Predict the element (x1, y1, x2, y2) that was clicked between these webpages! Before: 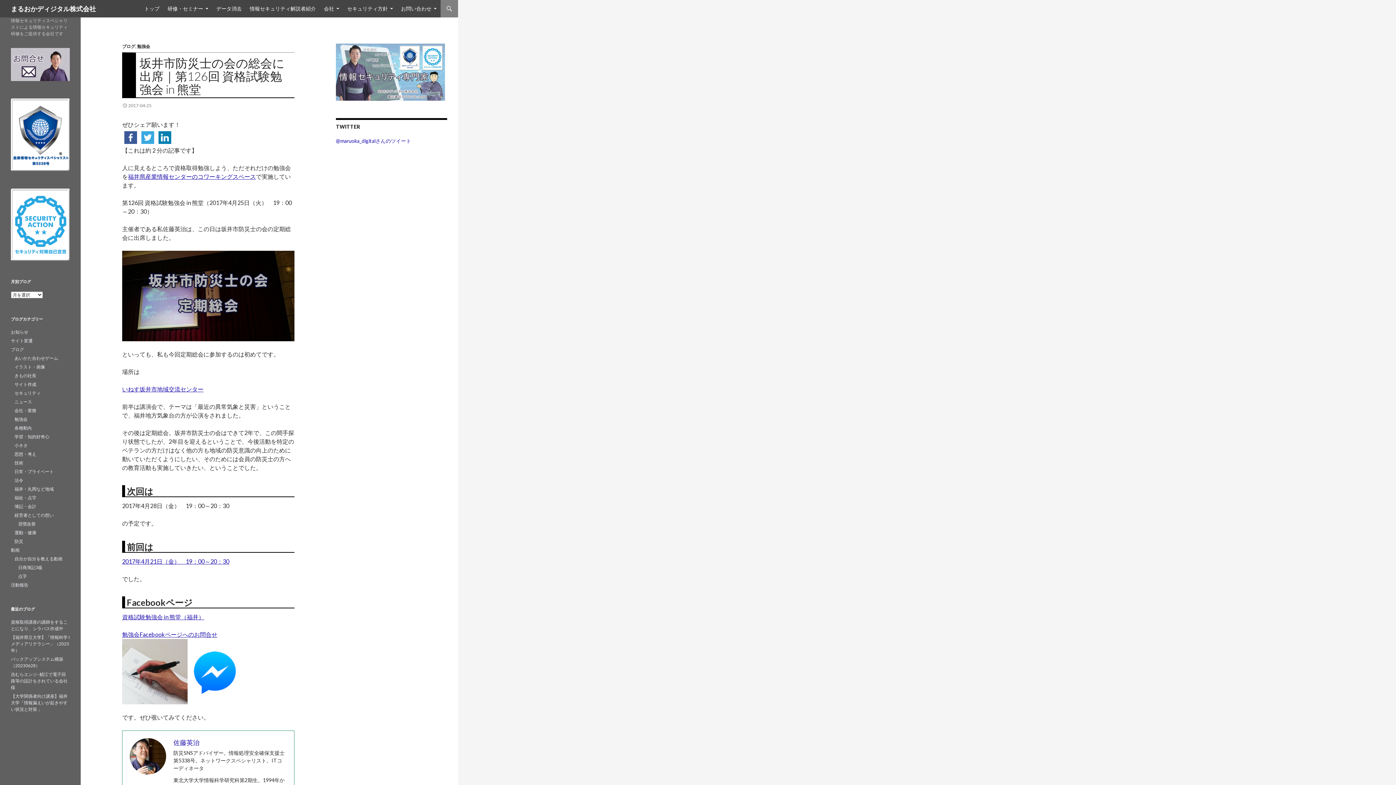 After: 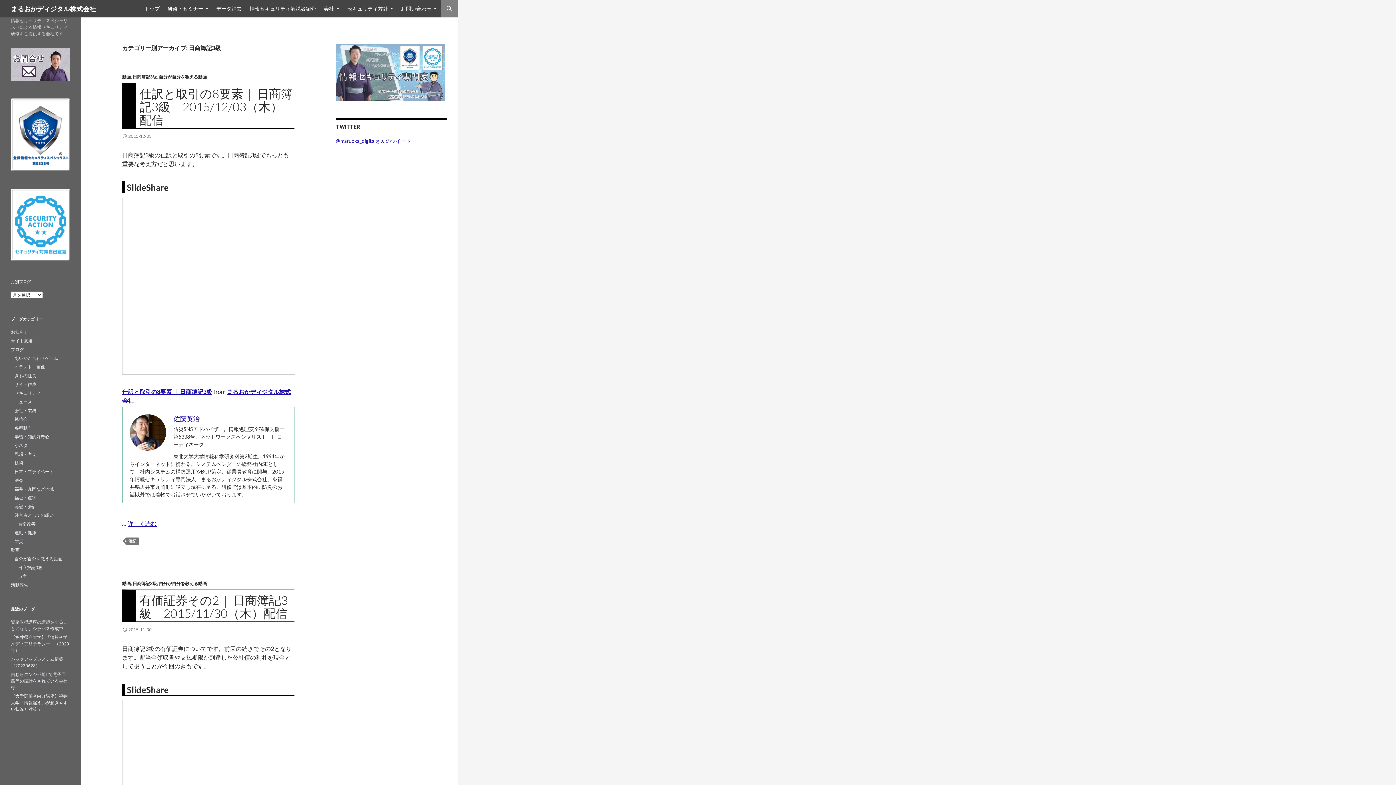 Action: label: 日商簿記3級 bbox: (18, 565, 42, 570)